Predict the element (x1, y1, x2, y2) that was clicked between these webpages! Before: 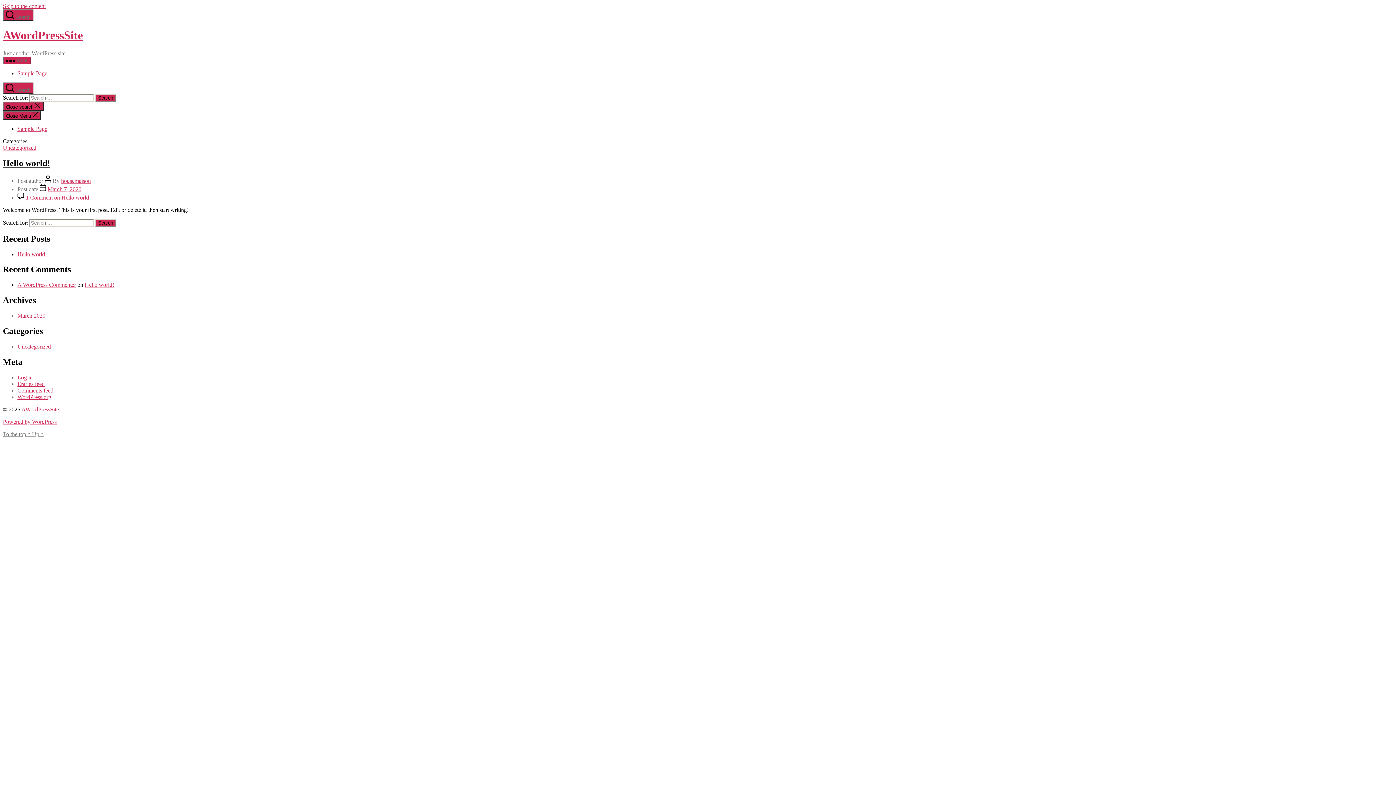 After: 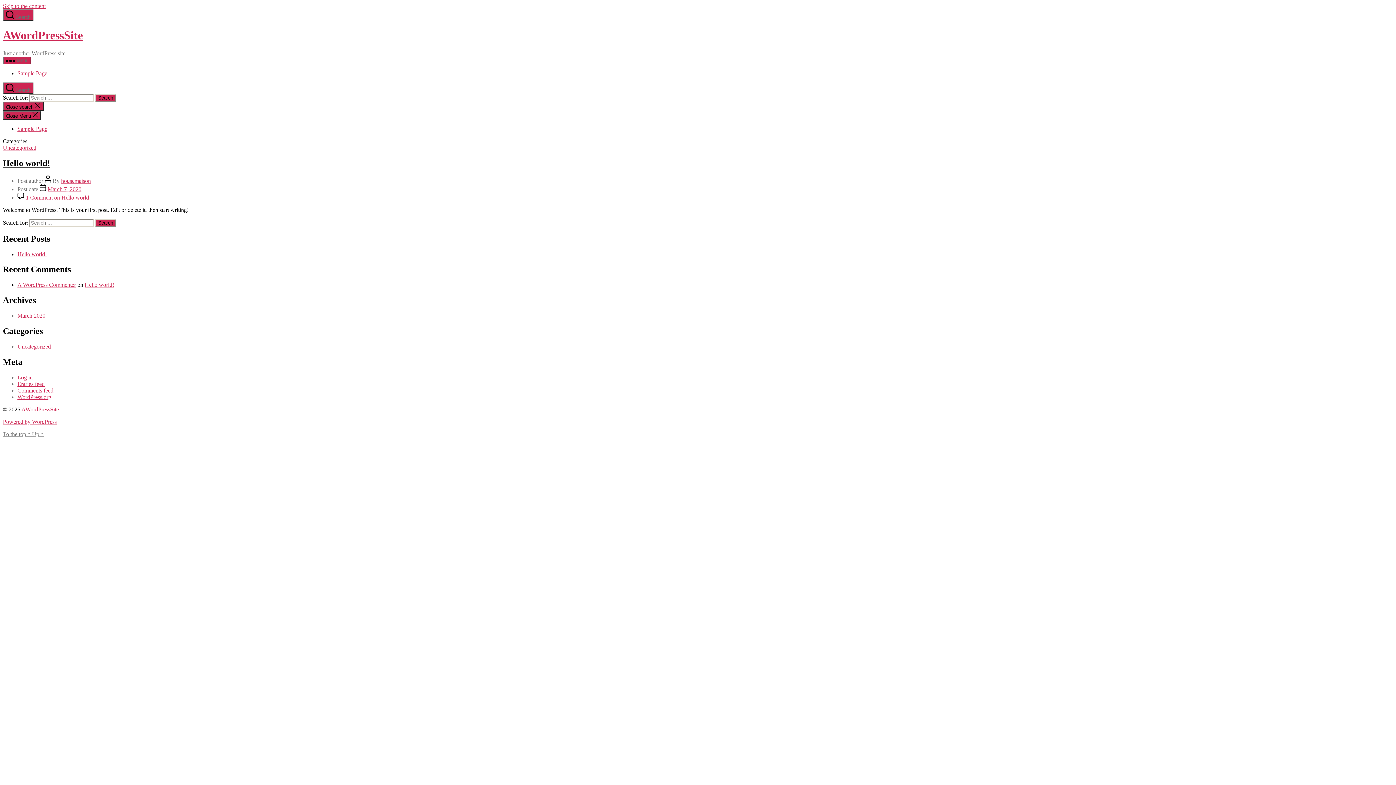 Action: label: Skip to the content bbox: (2, 2, 45, 9)